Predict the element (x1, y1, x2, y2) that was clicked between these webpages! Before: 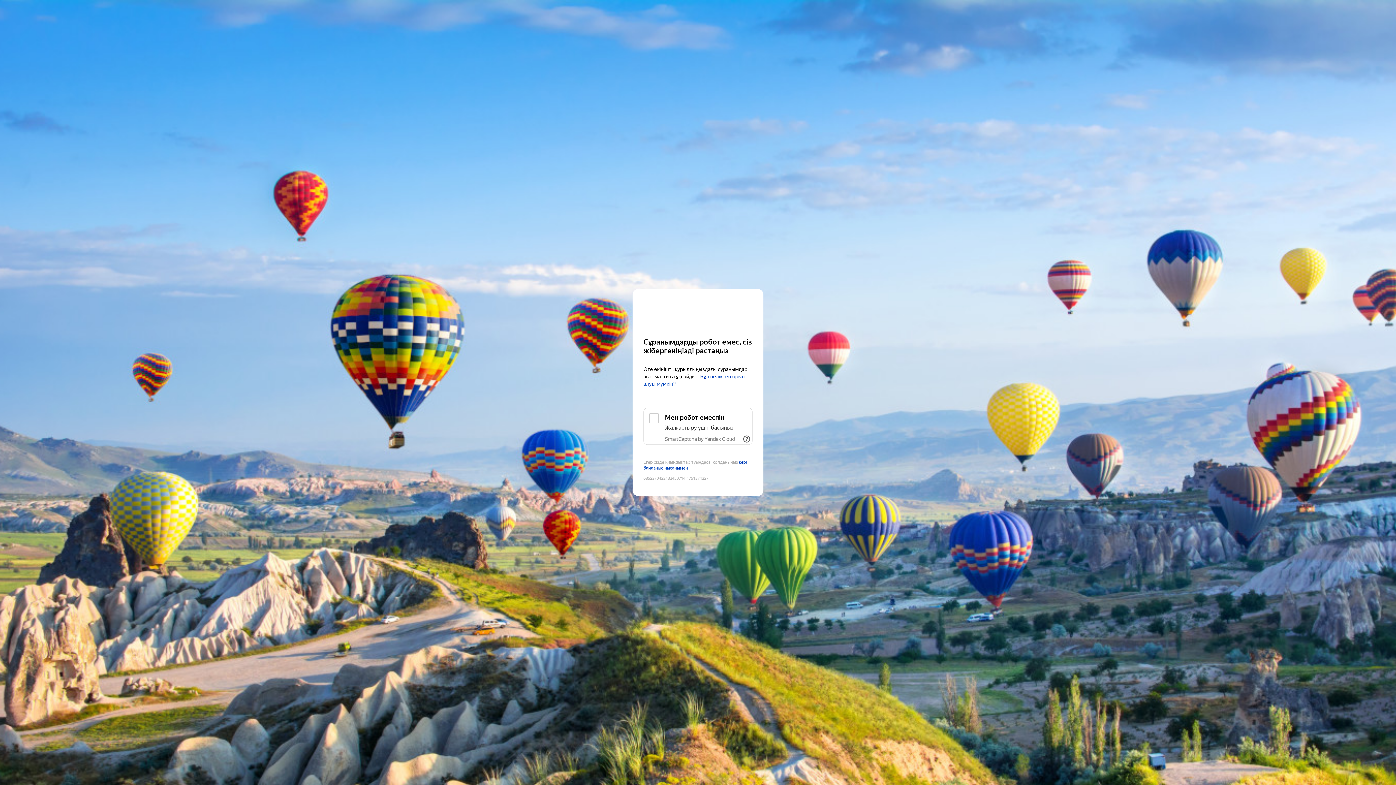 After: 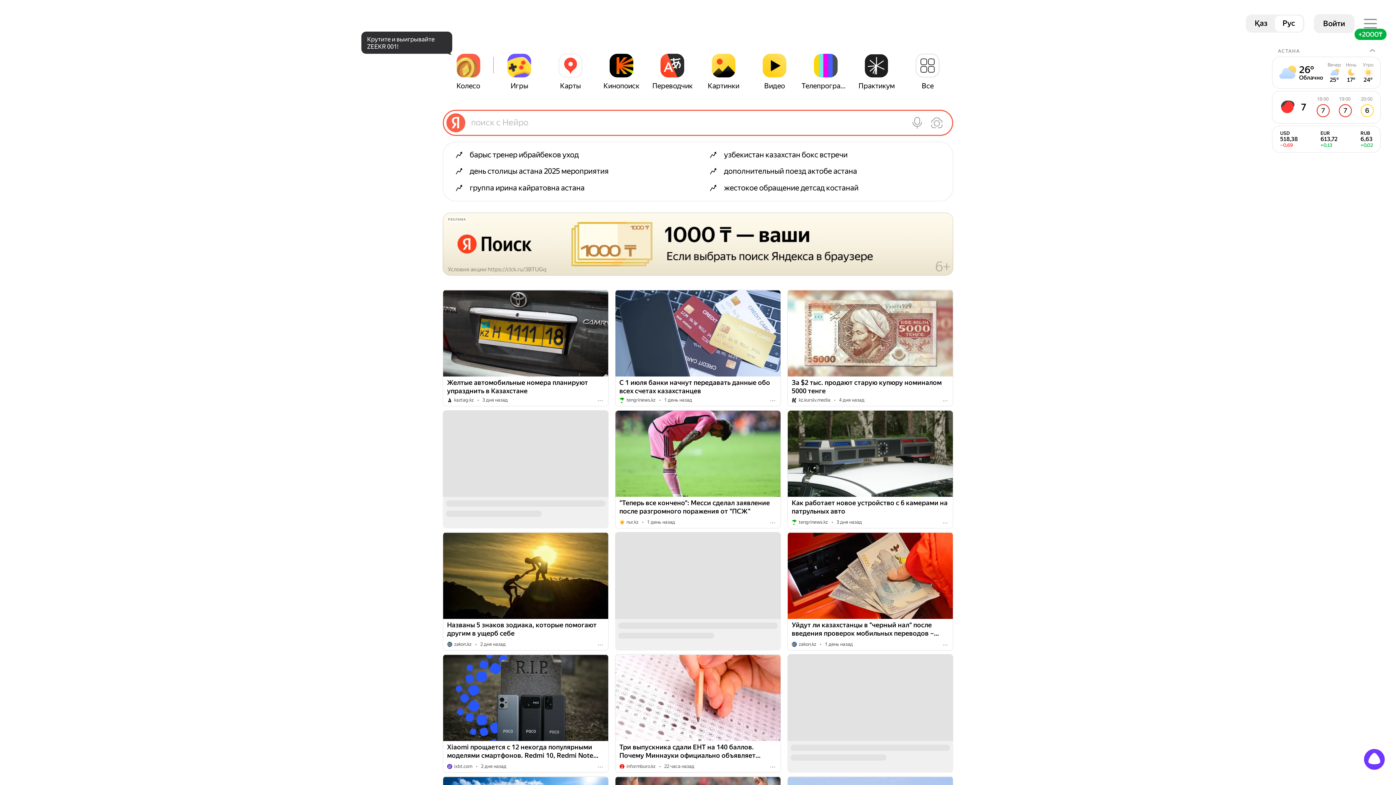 Action: bbox: (643, 303, 752, 316) label: Yandex